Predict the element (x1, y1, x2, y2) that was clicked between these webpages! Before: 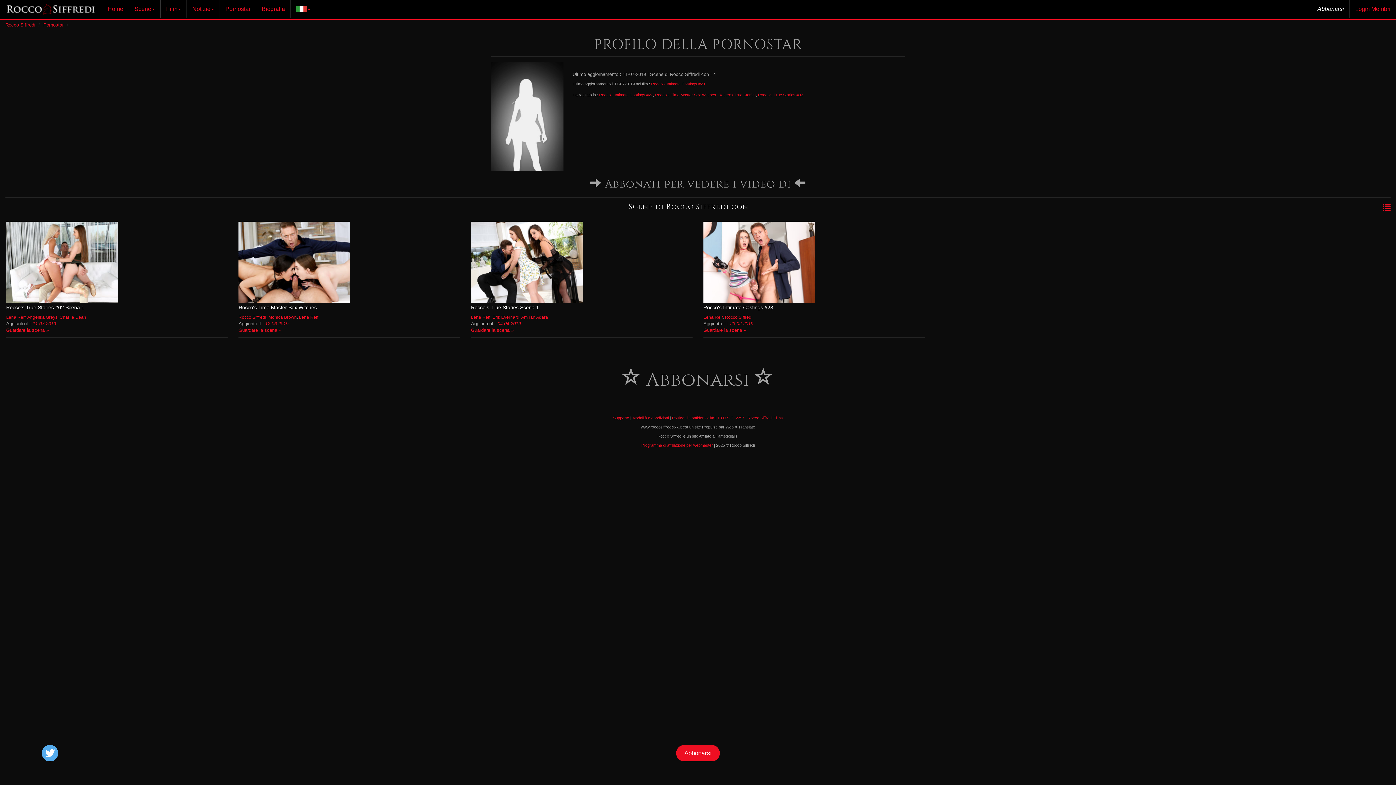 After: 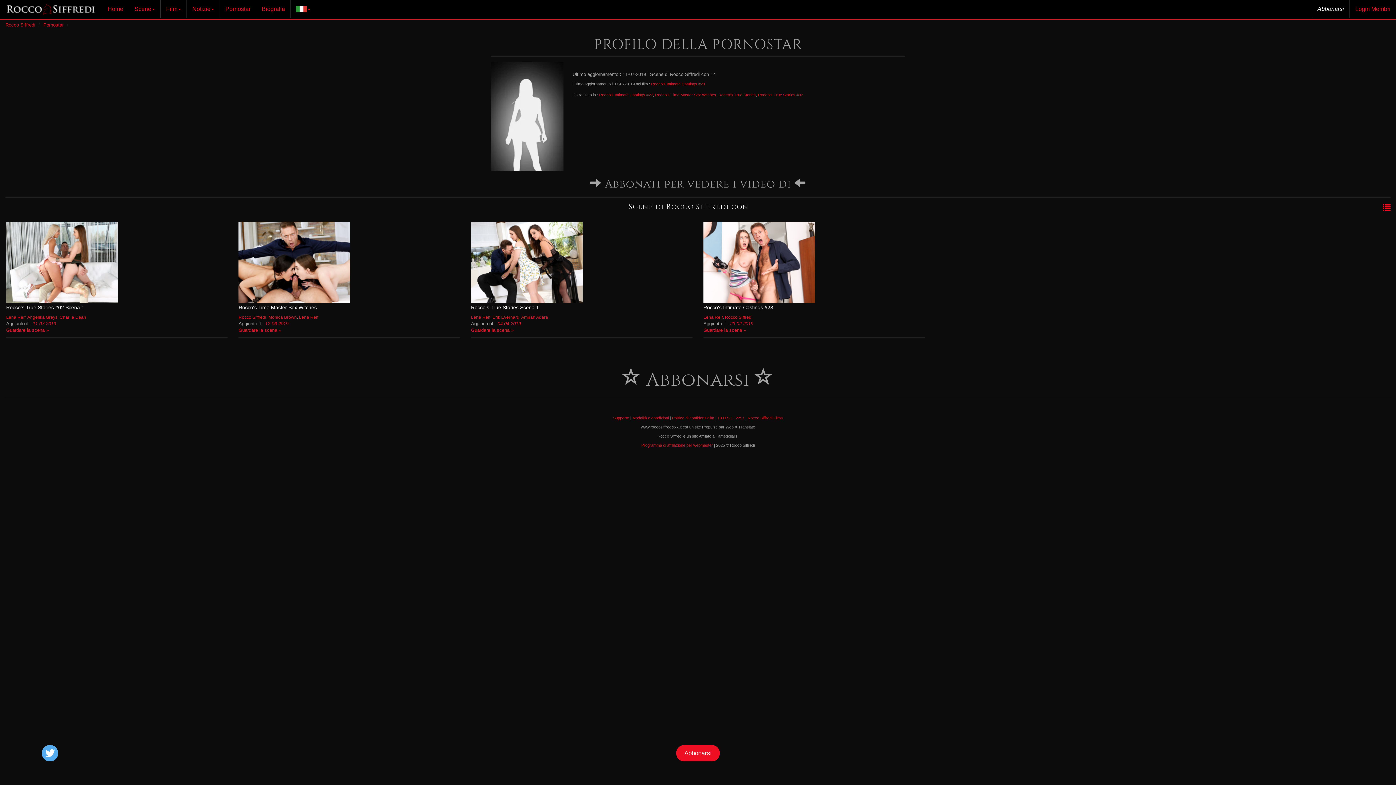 Action: bbox: (471, 314, 490, 320) label: Lena Reif